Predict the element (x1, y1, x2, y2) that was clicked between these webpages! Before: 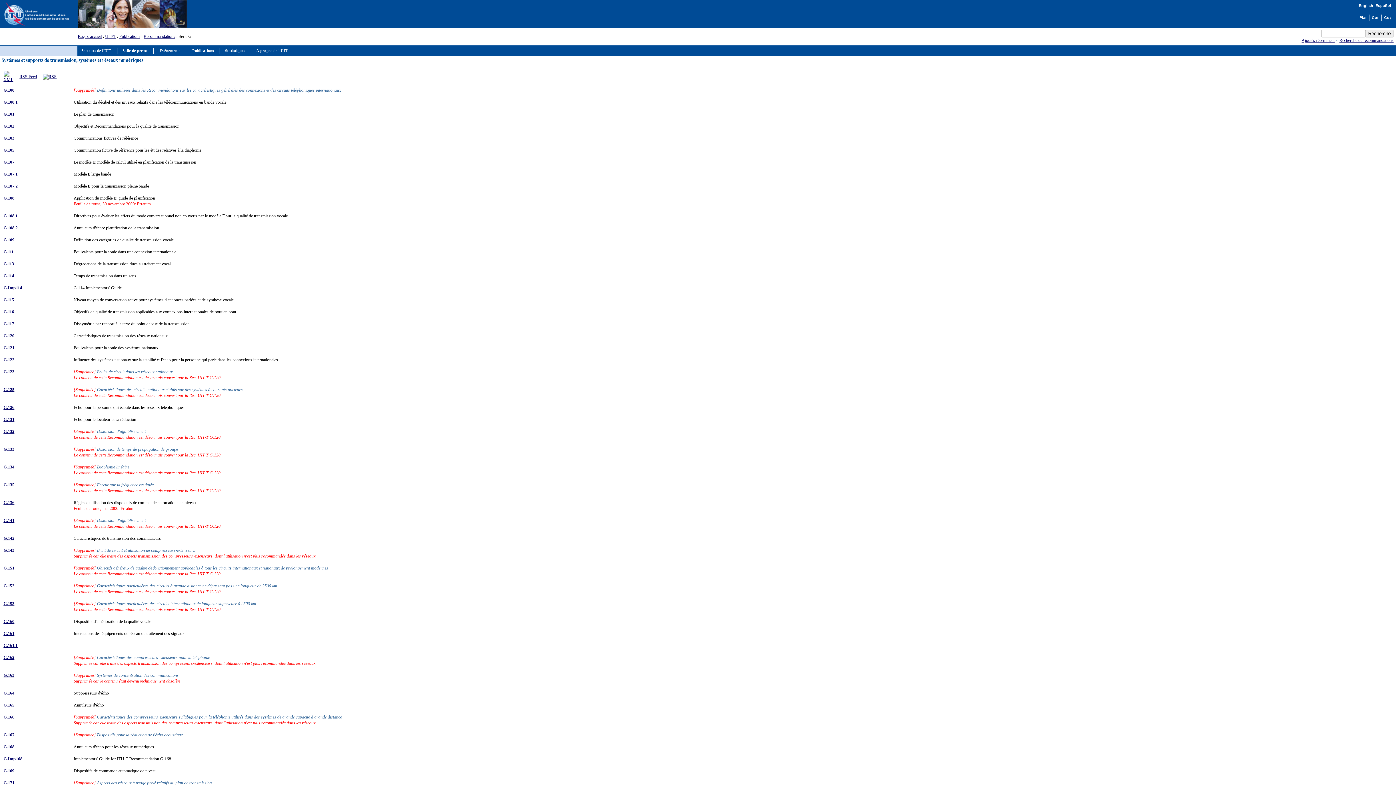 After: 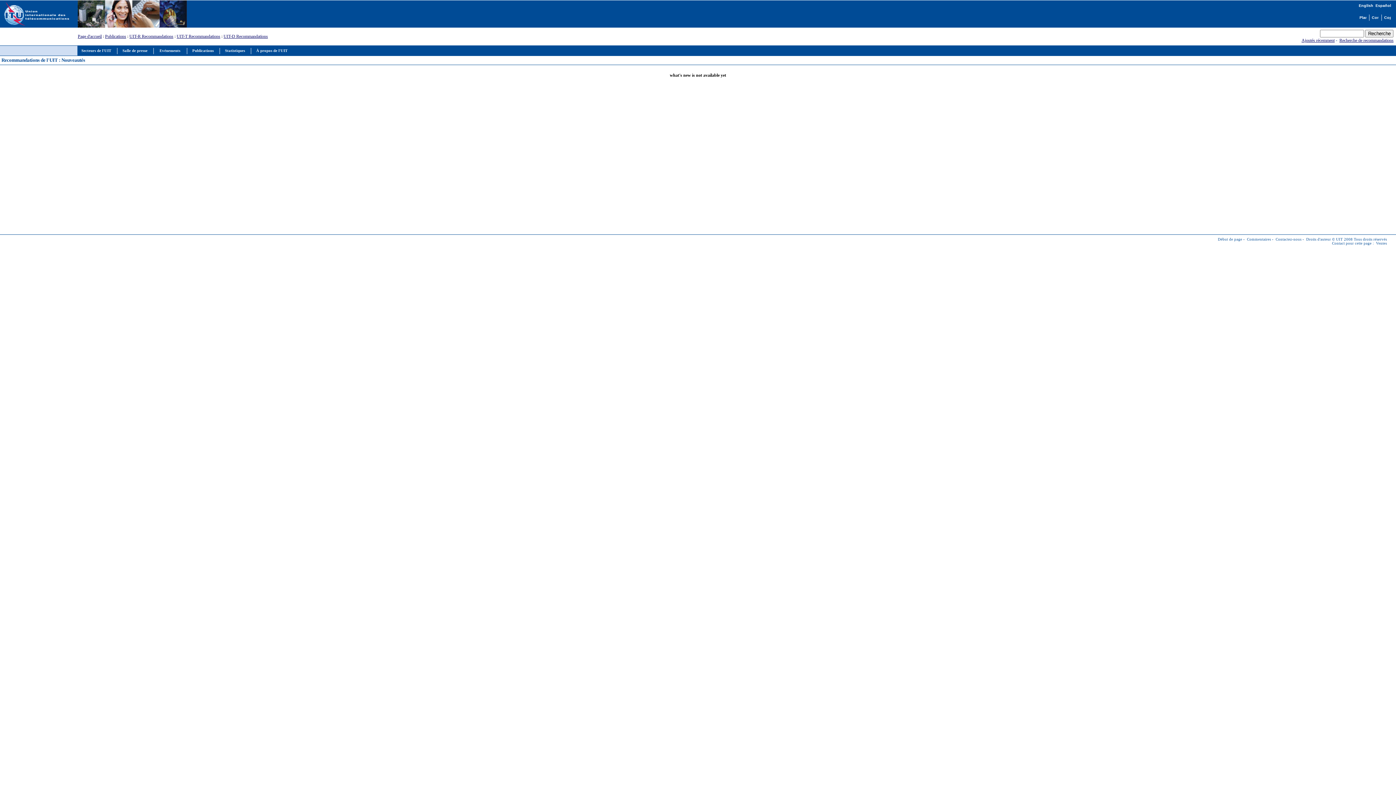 Action: label: Ajoutés récemment bbox: (1301, 37, 1335, 42)